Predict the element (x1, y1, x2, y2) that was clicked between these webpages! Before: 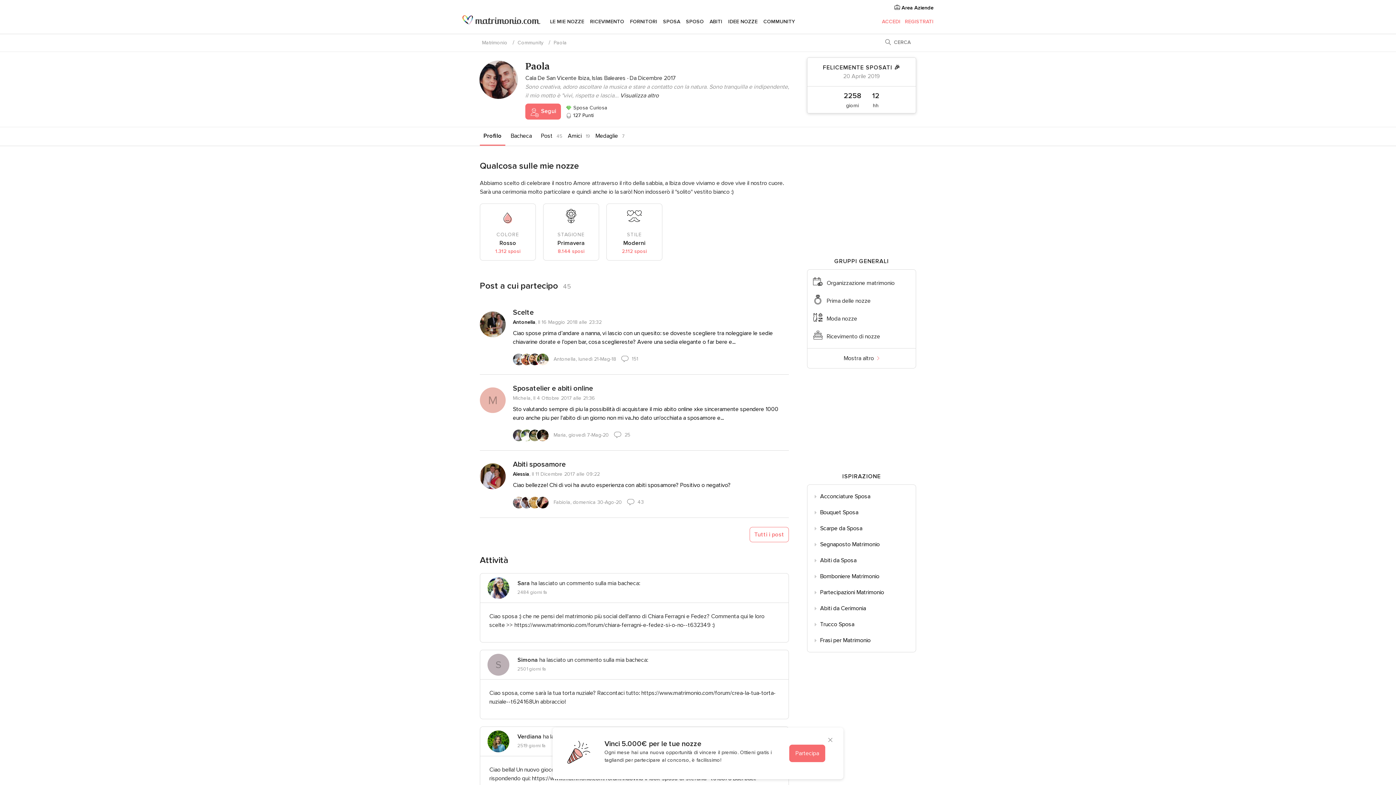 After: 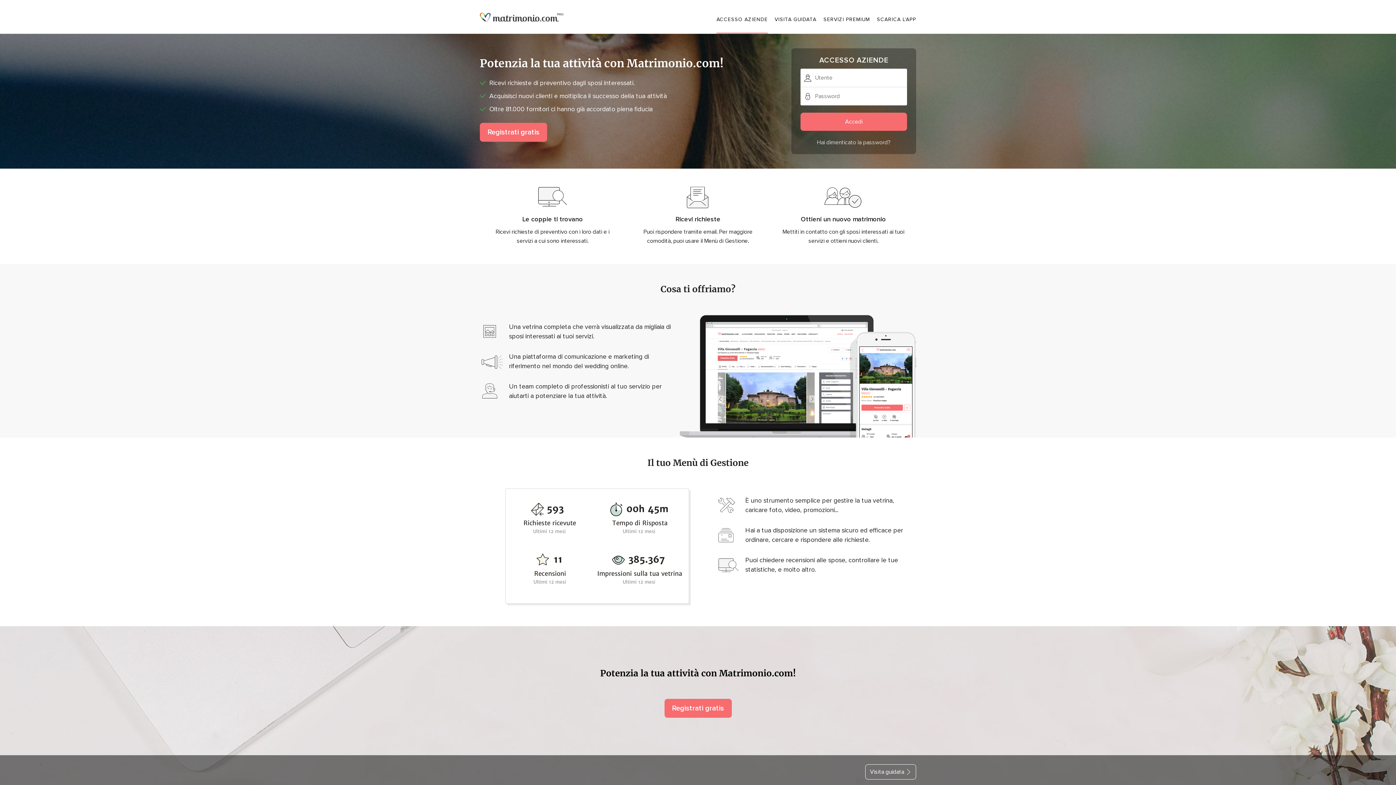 Action: bbox: (894, 3, 933, 12) label:  Area Aziende